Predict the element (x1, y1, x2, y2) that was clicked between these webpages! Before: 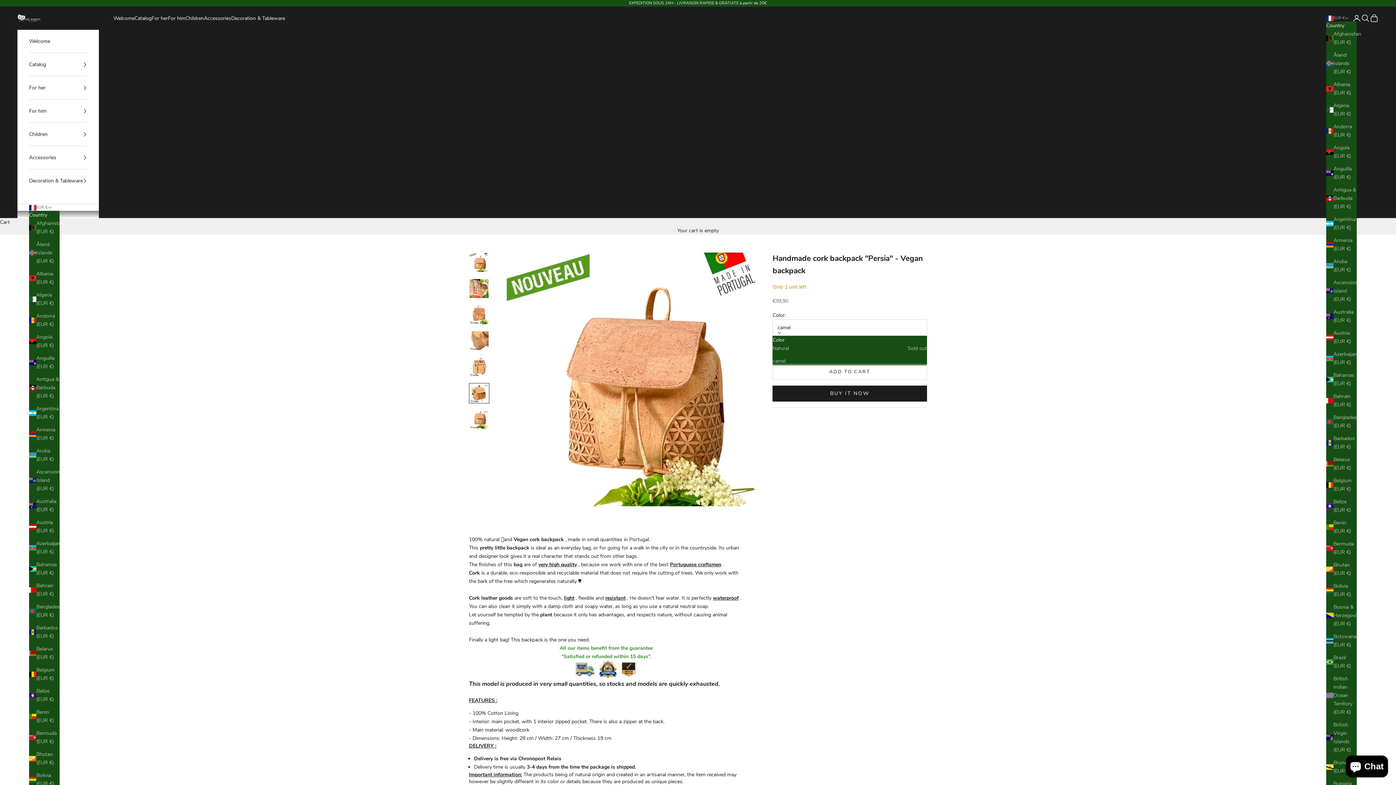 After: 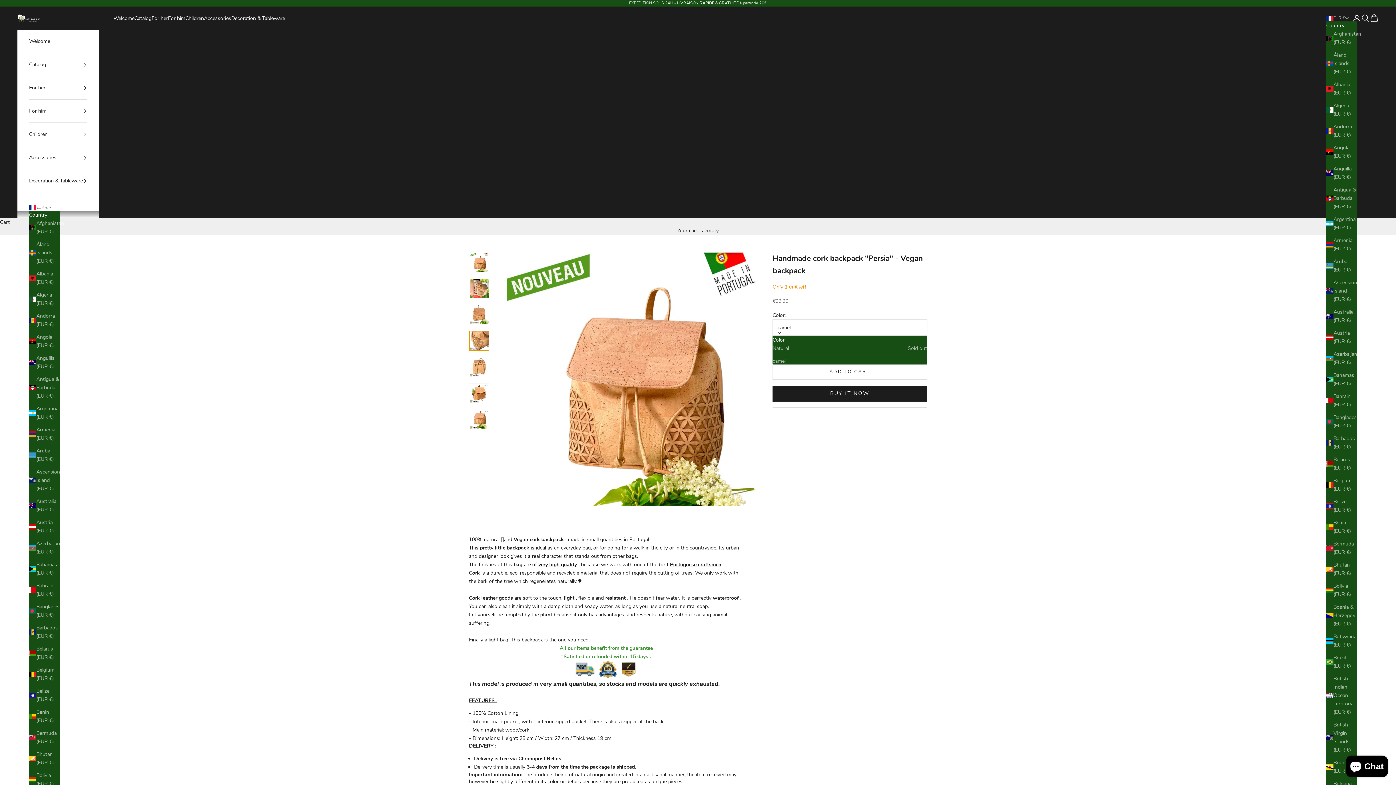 Action: bbox: (469, 330, 489, 351) label: Go to item 4